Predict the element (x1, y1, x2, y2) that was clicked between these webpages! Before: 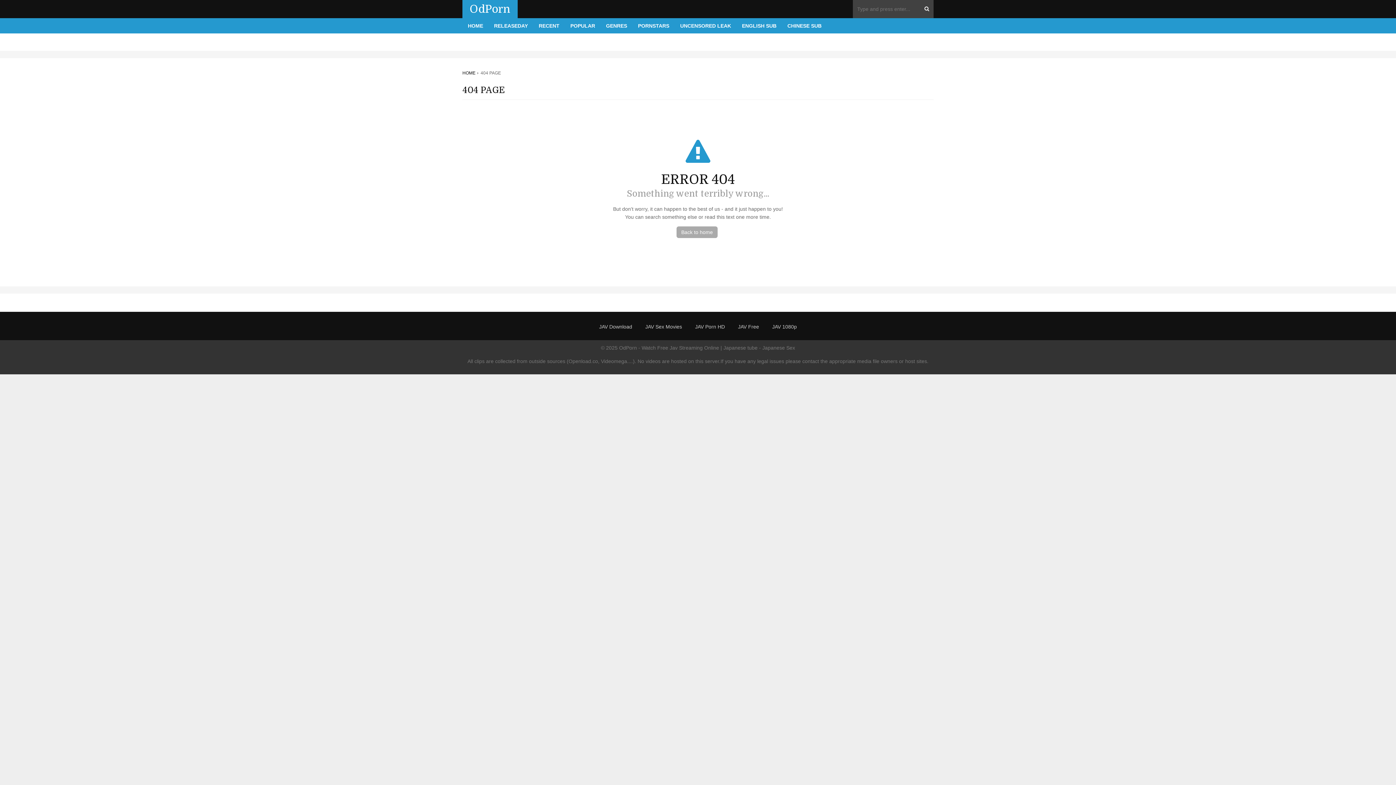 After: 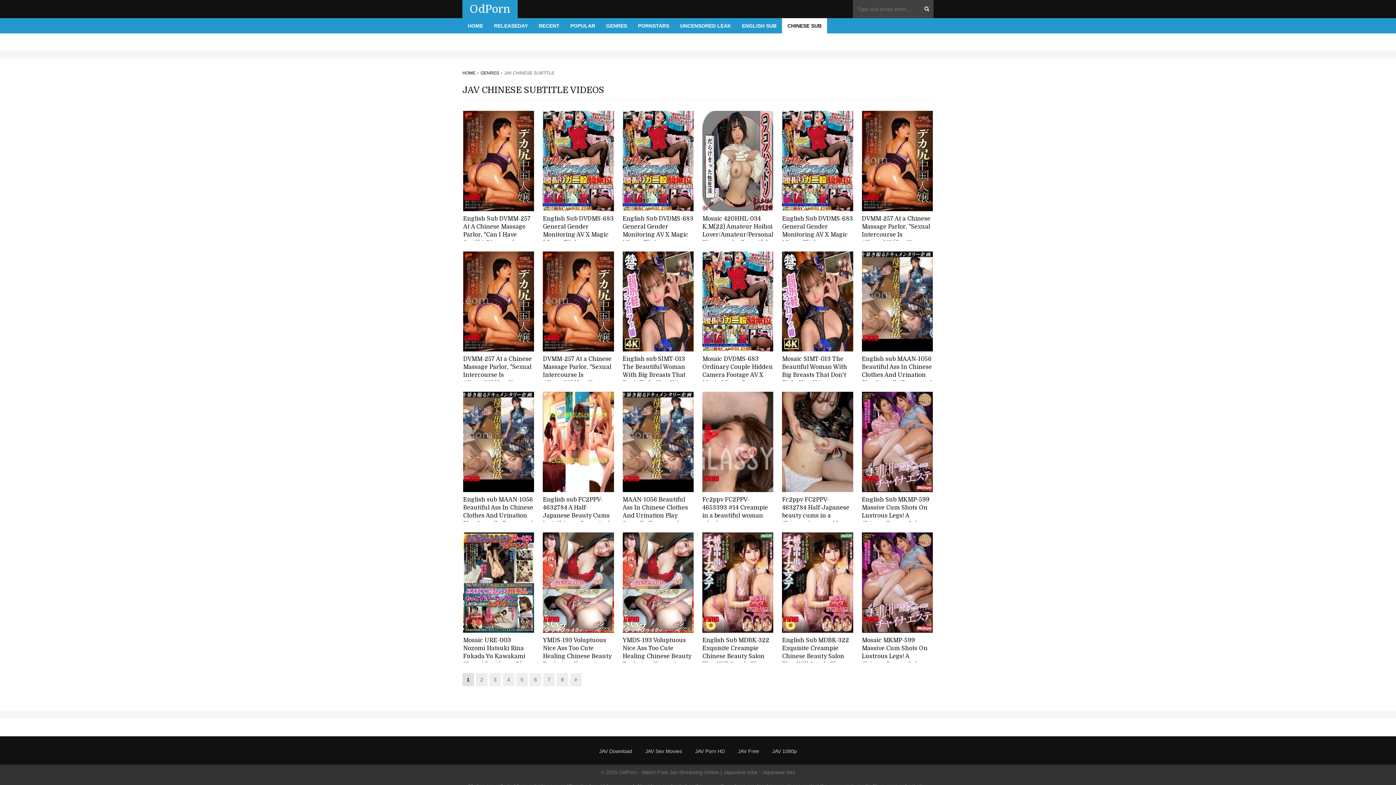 Action: label: CHINESE SUB bbox: (782, 18, 827, 33)